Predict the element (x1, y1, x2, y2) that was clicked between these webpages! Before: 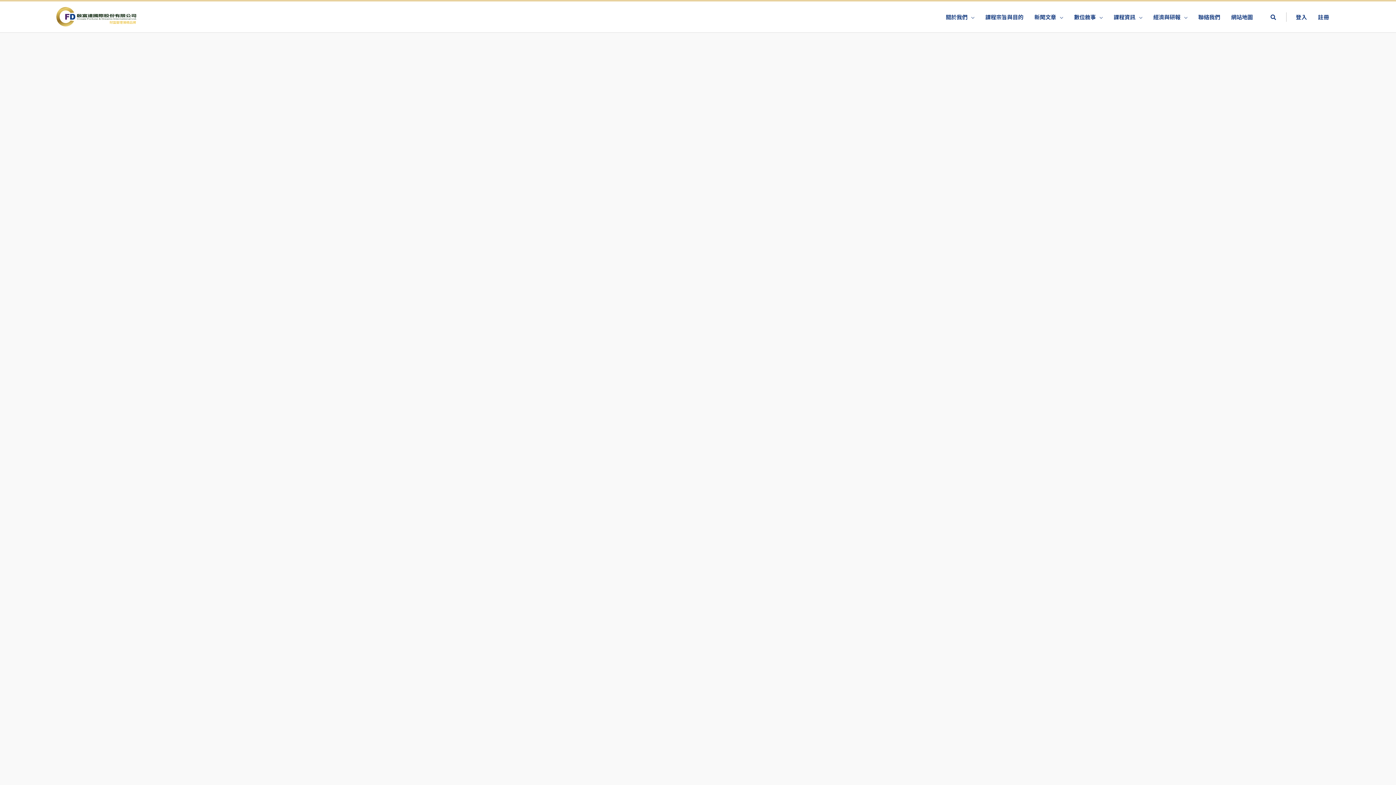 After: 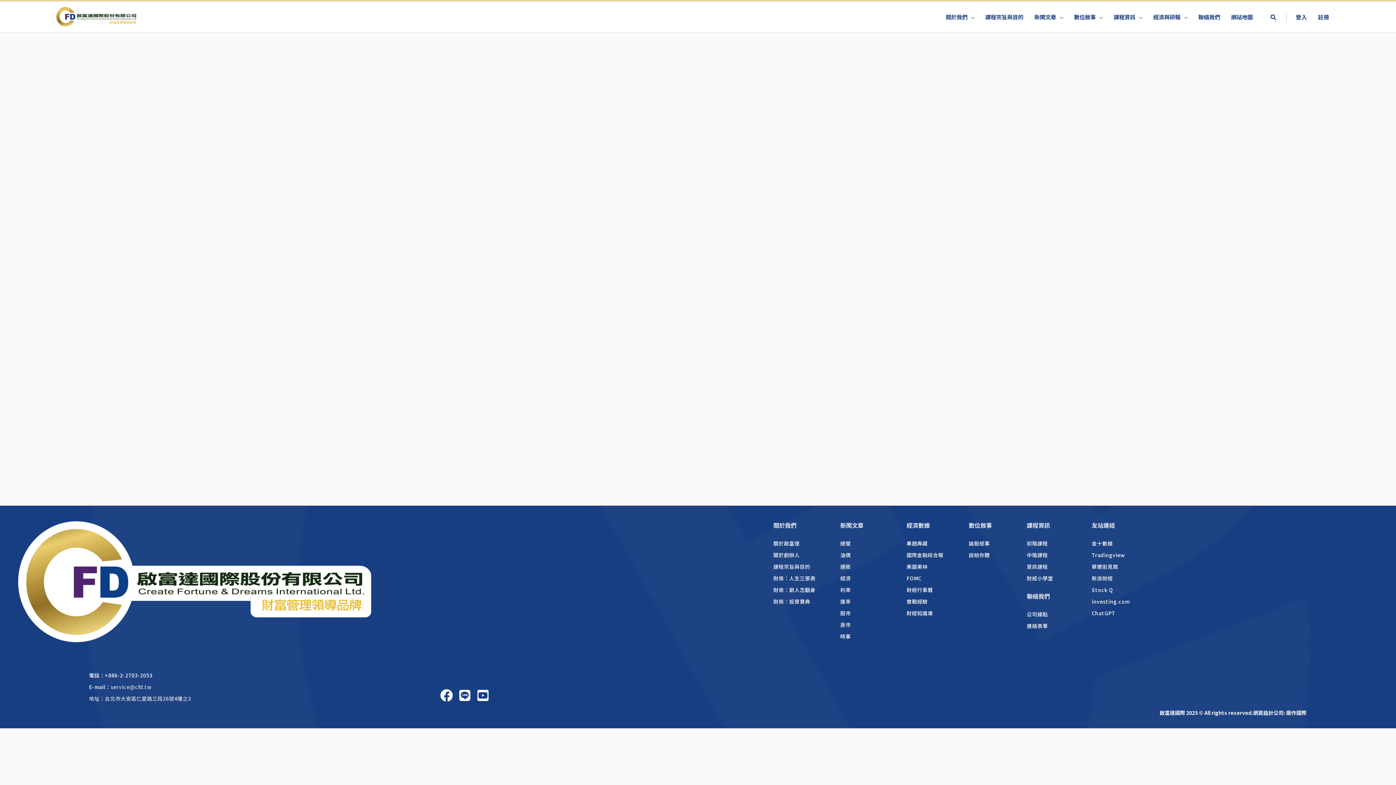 Action: label: 聯絡我們 bbox: (1193, 8, 1225, 25)